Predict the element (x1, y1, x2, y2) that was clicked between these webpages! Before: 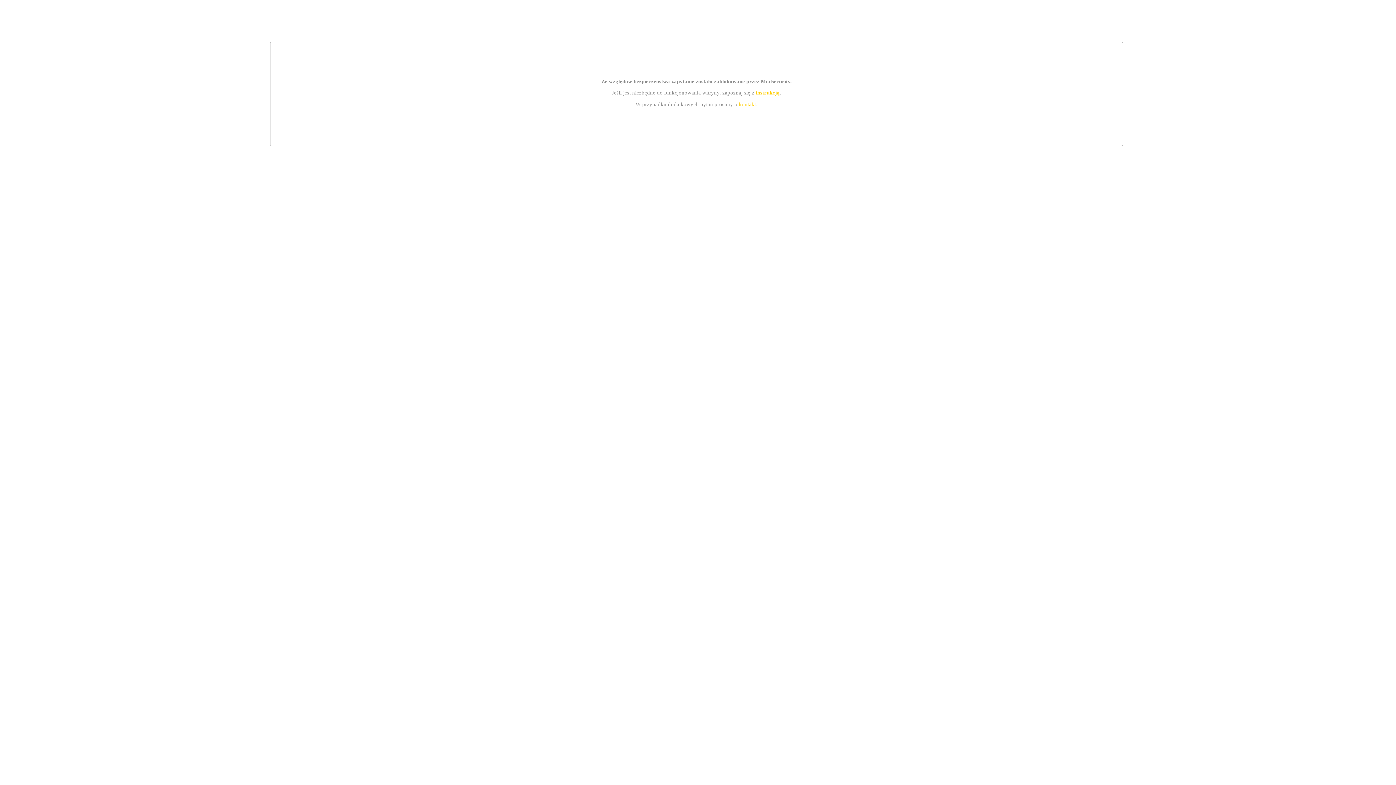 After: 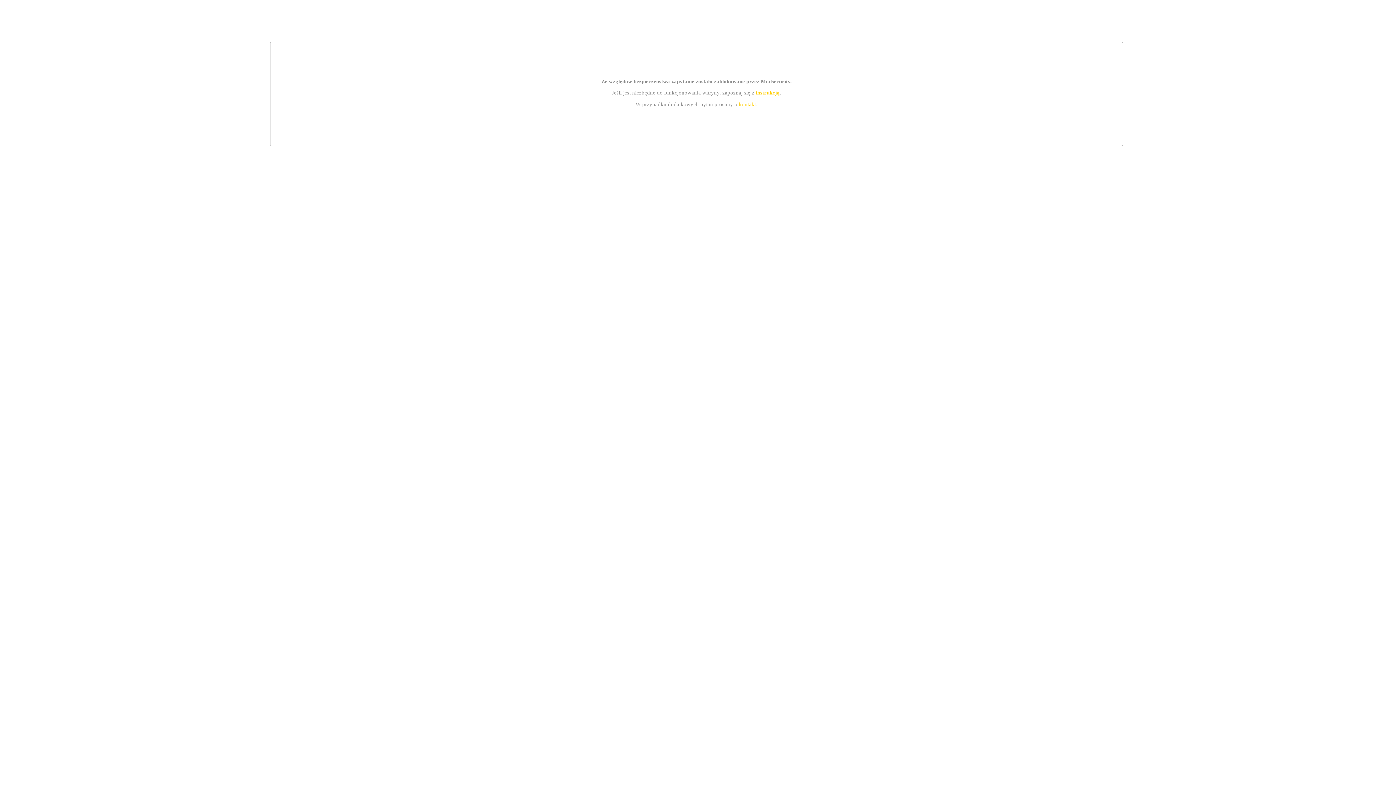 Action: bbox: (755, 89, 779, 95) label: instrukcją